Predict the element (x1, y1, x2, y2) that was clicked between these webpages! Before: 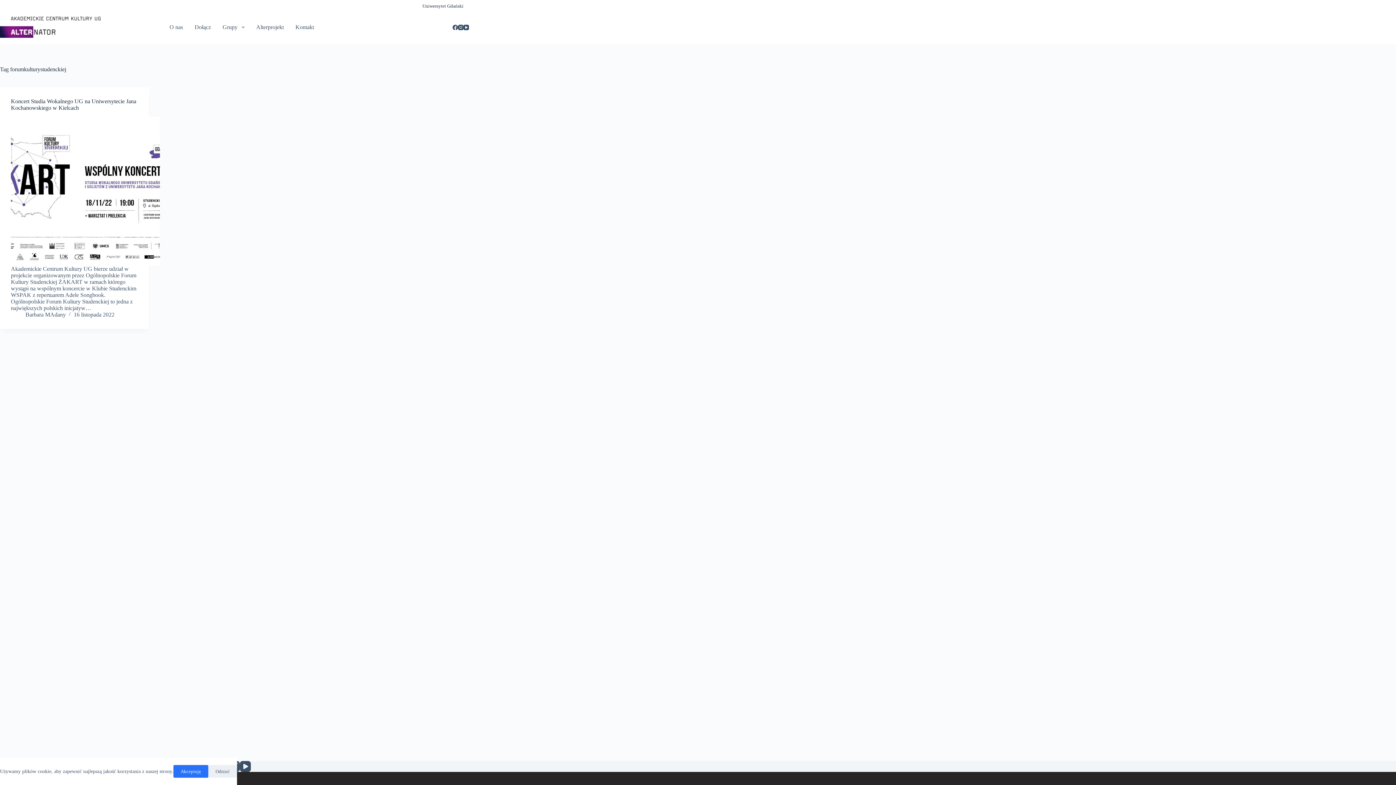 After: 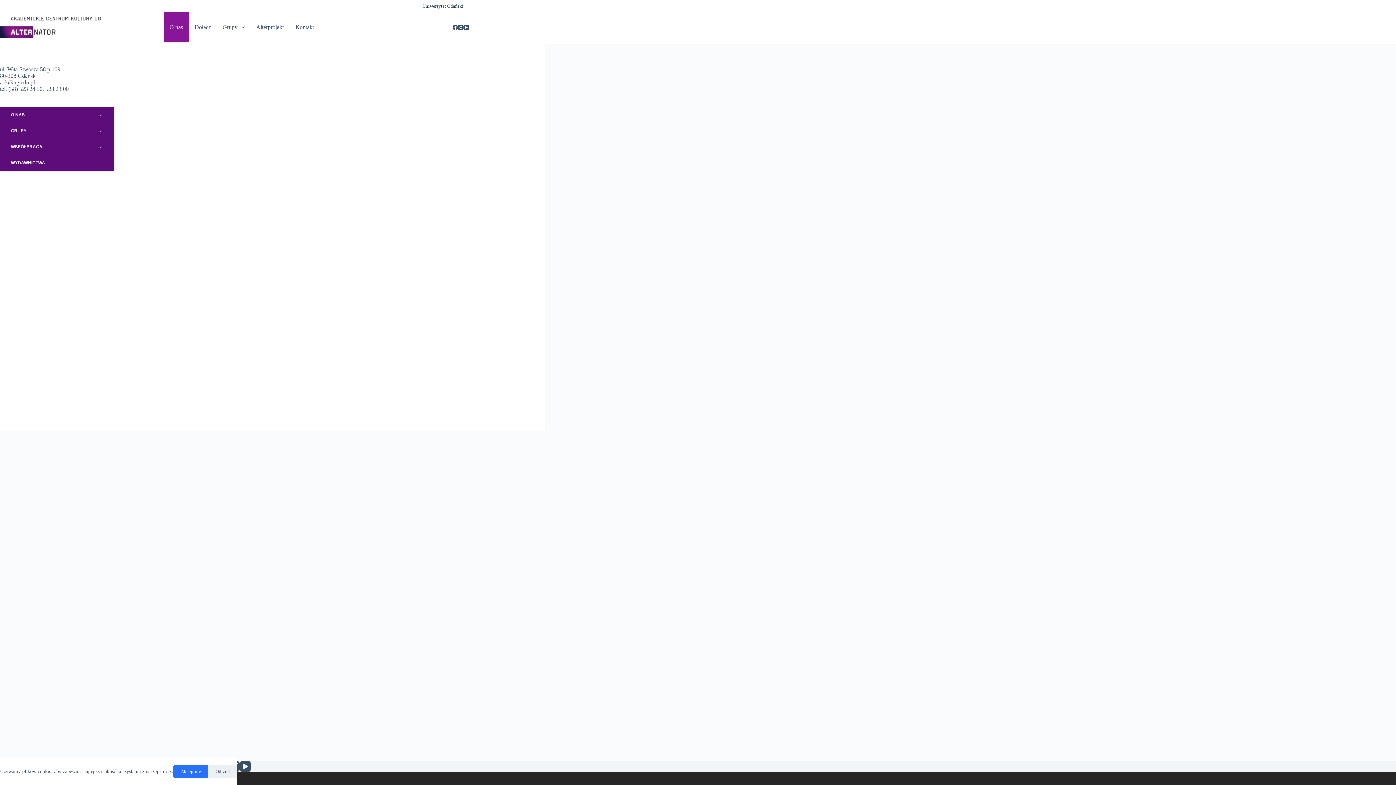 Action: bbox: (163, 12, 188, 42) label: O nas